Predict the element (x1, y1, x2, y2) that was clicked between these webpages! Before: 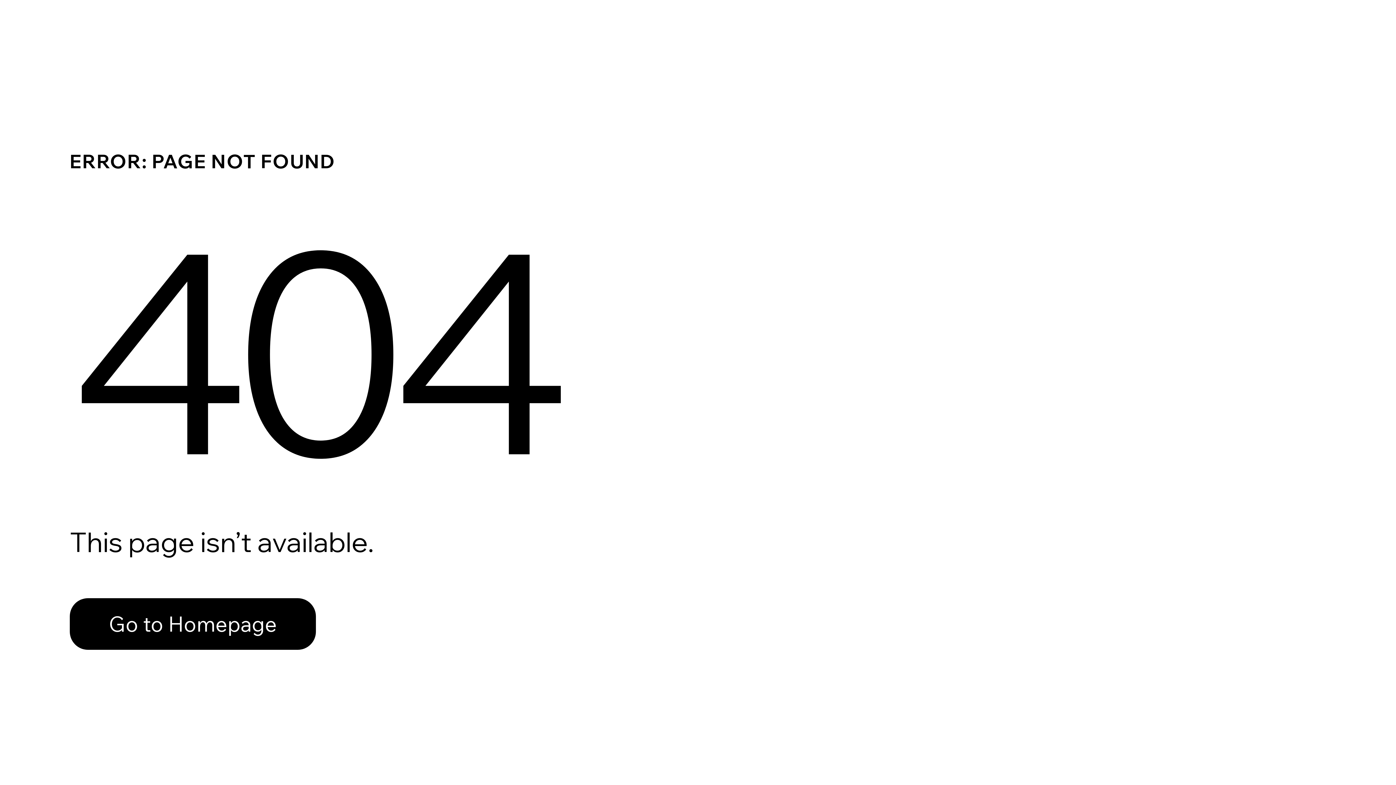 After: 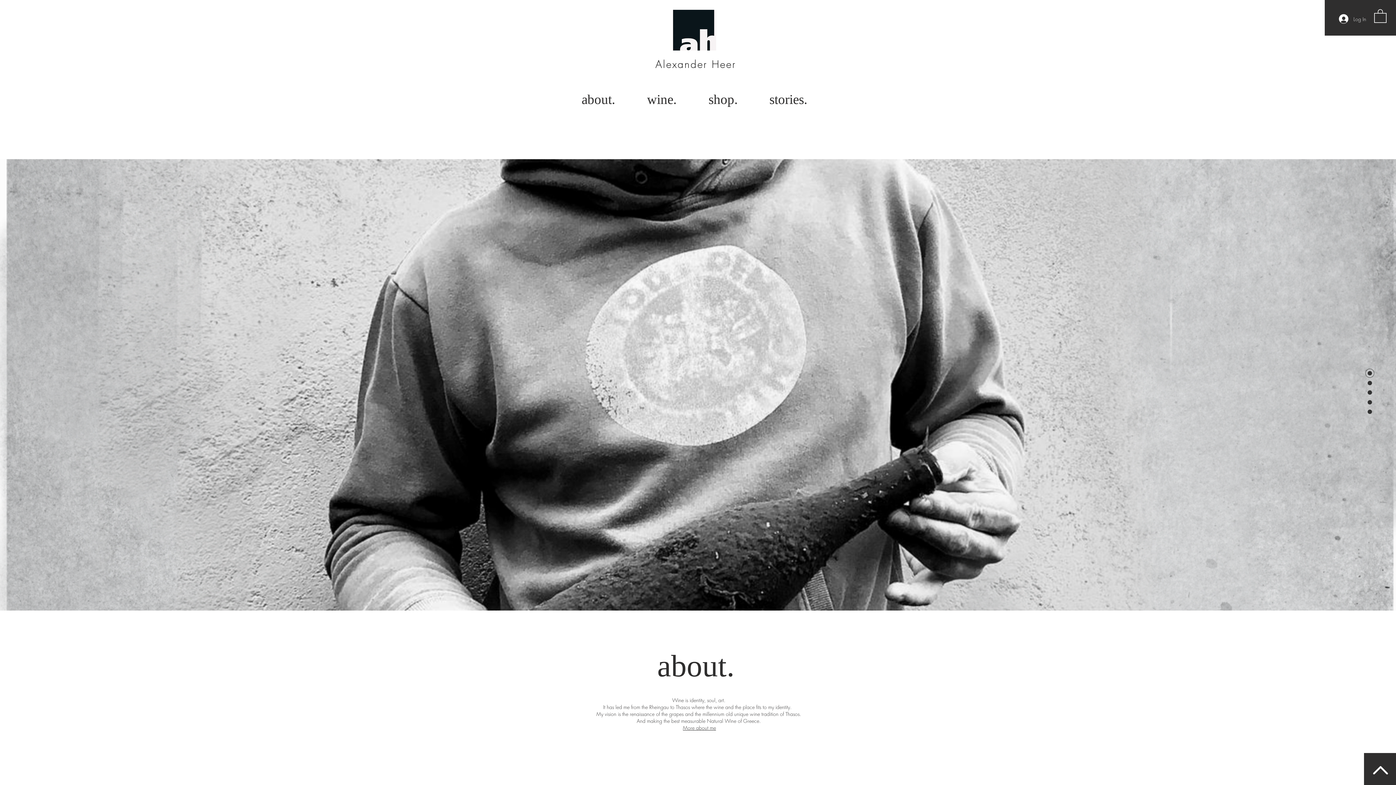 Action: bbox: (69, 582, 768, 659) label: Go to Homepage